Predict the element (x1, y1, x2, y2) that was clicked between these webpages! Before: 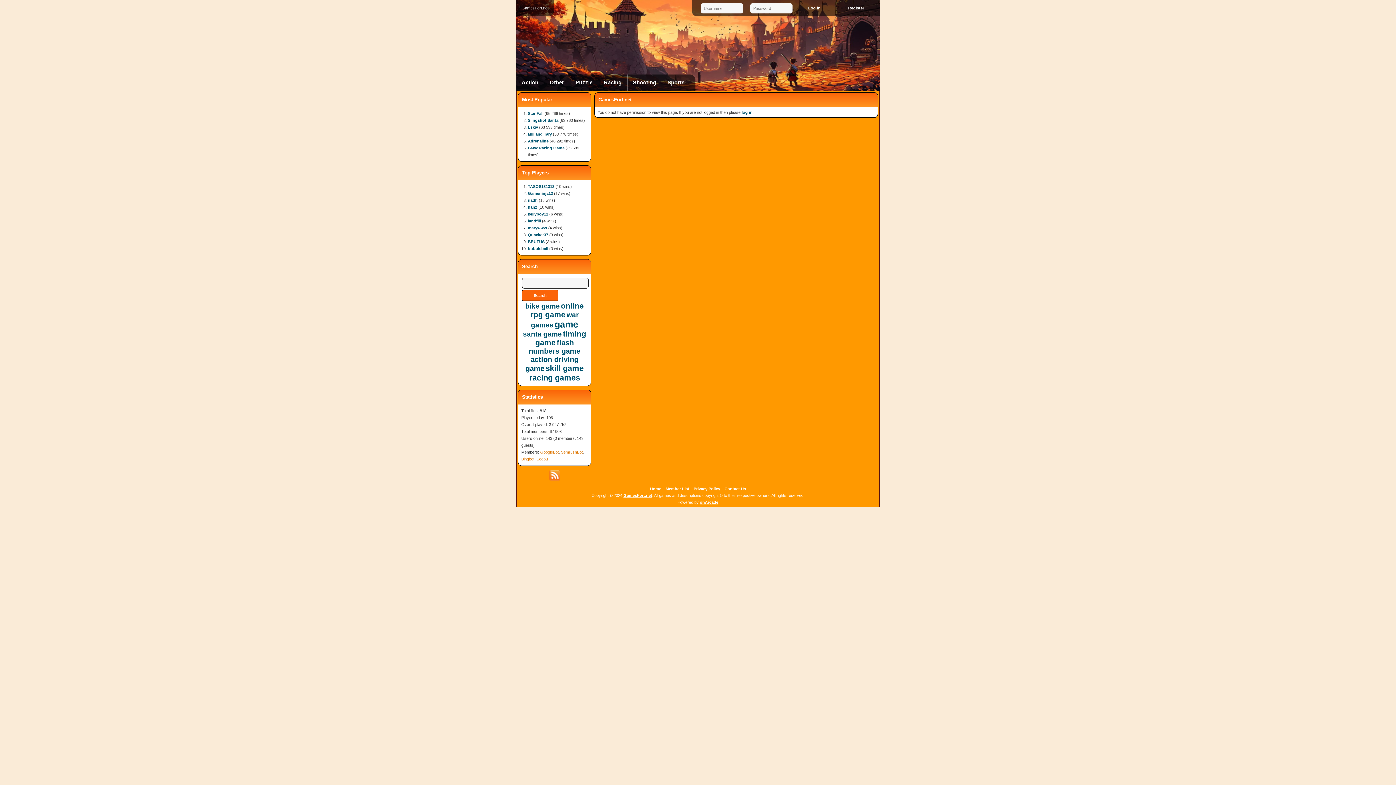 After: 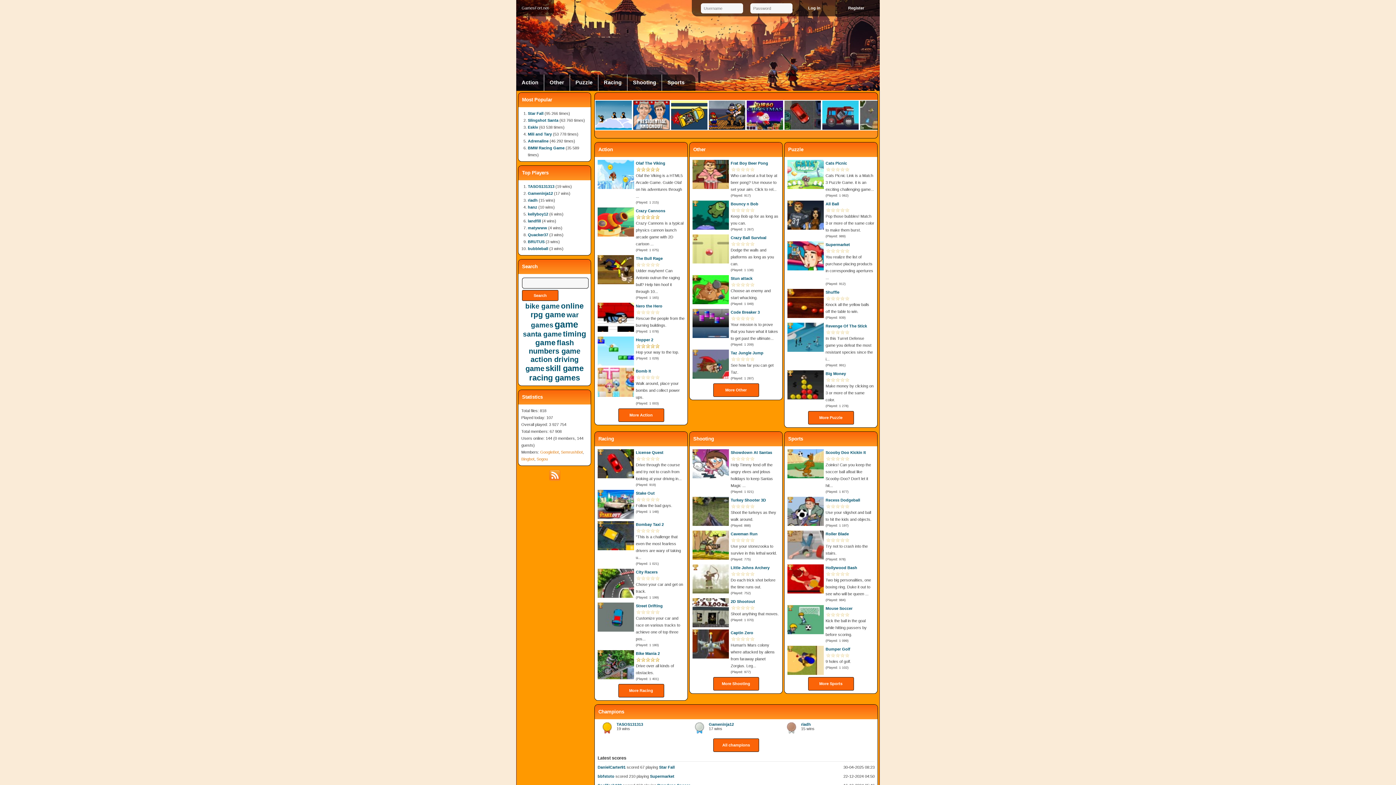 Action: label: Home bbox: (650, 486, 661, 491)